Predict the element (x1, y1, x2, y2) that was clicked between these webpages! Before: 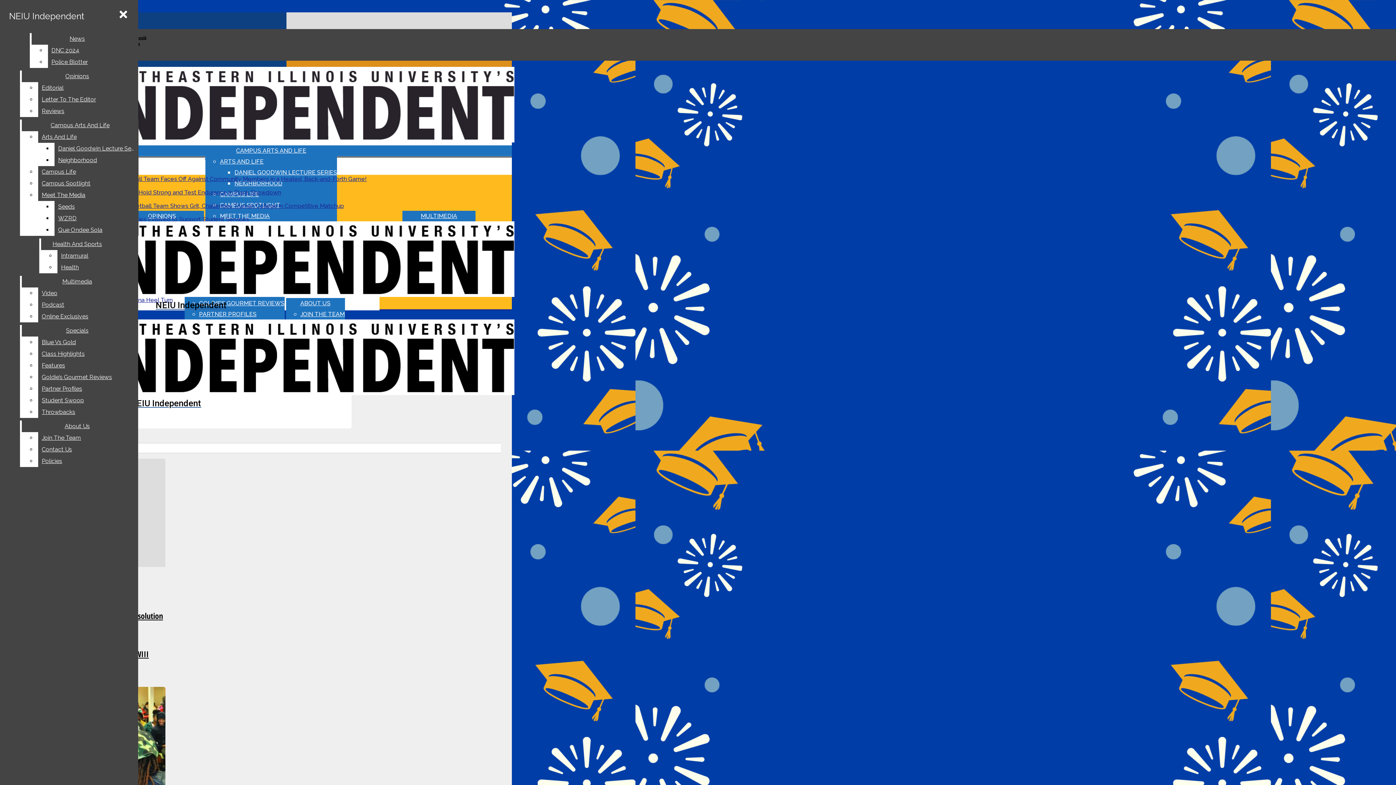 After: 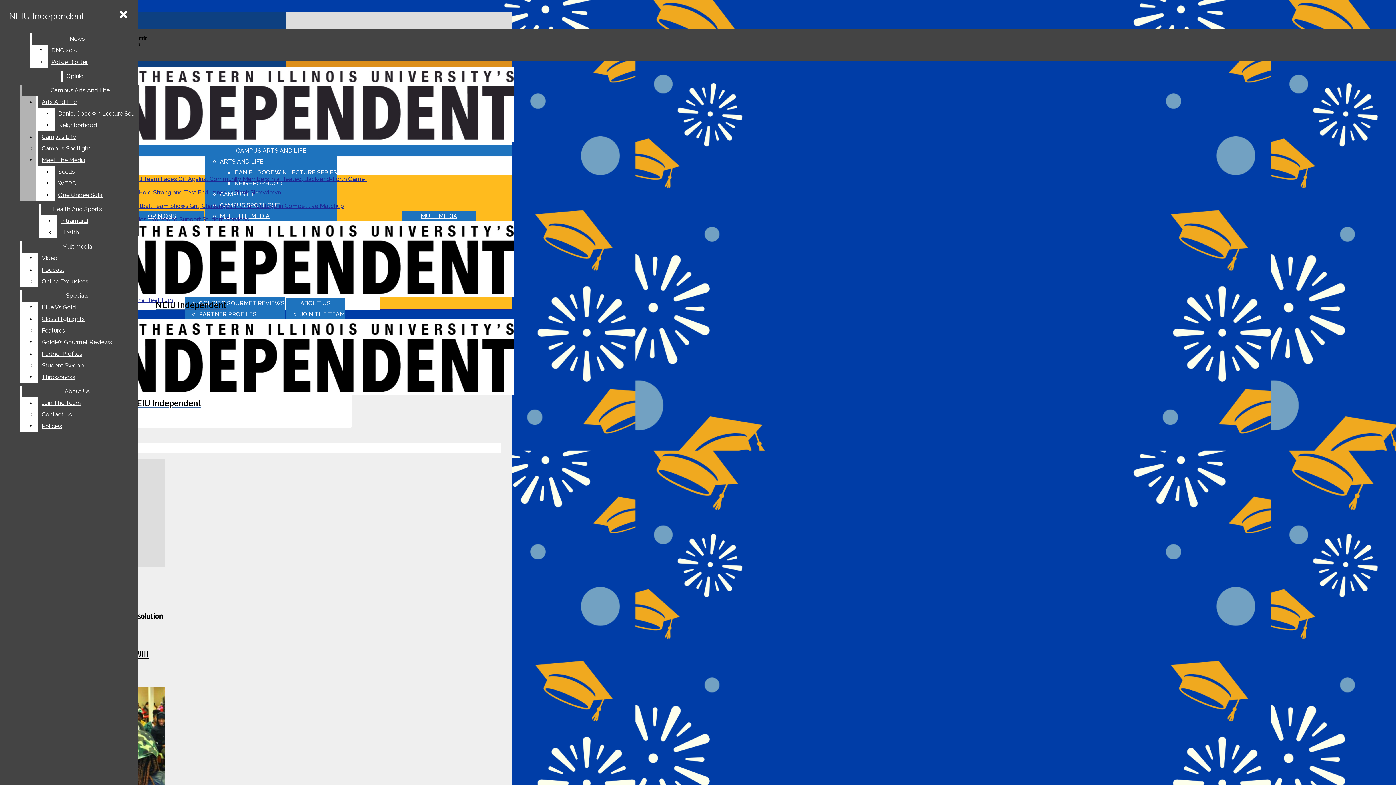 Action: bbox: (38, 93, 132, 105) label: Letter To The Editor